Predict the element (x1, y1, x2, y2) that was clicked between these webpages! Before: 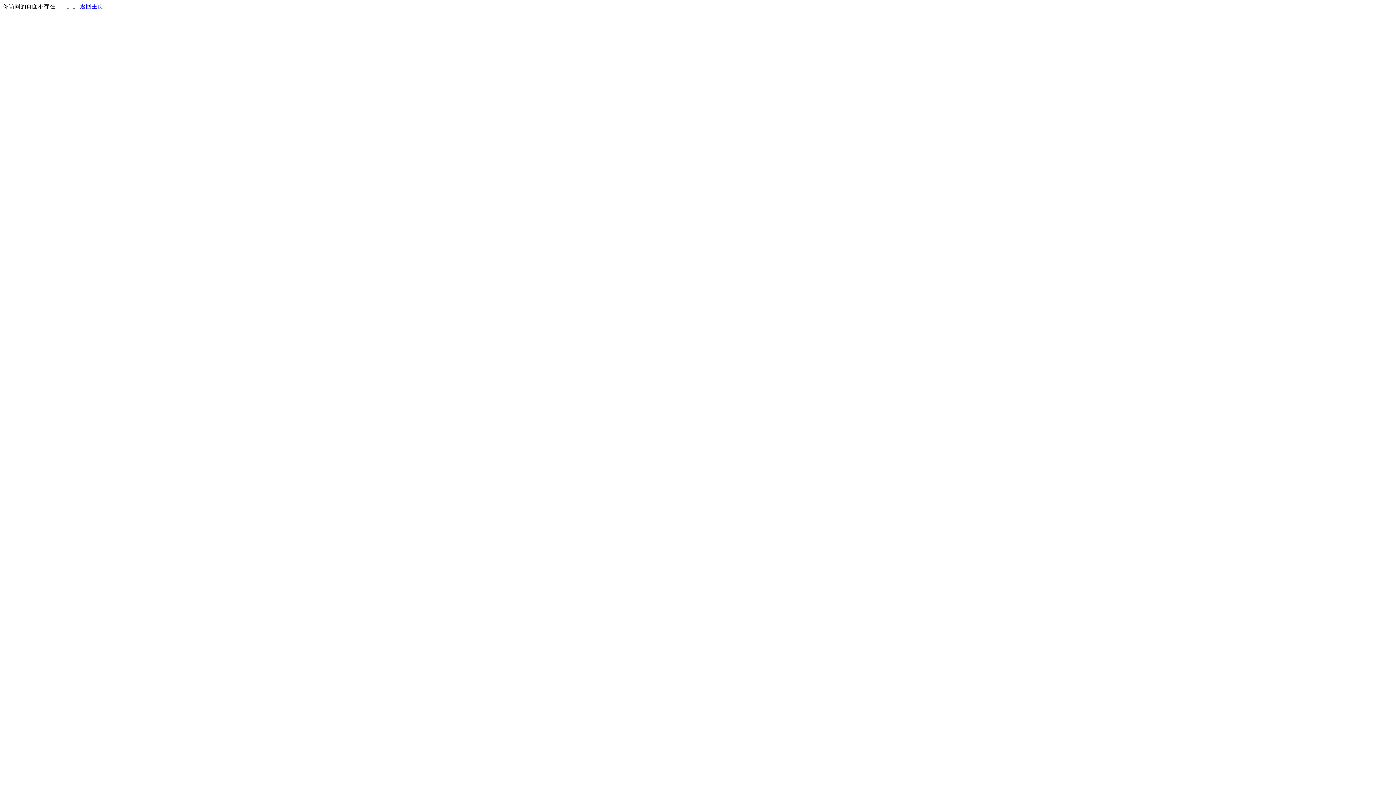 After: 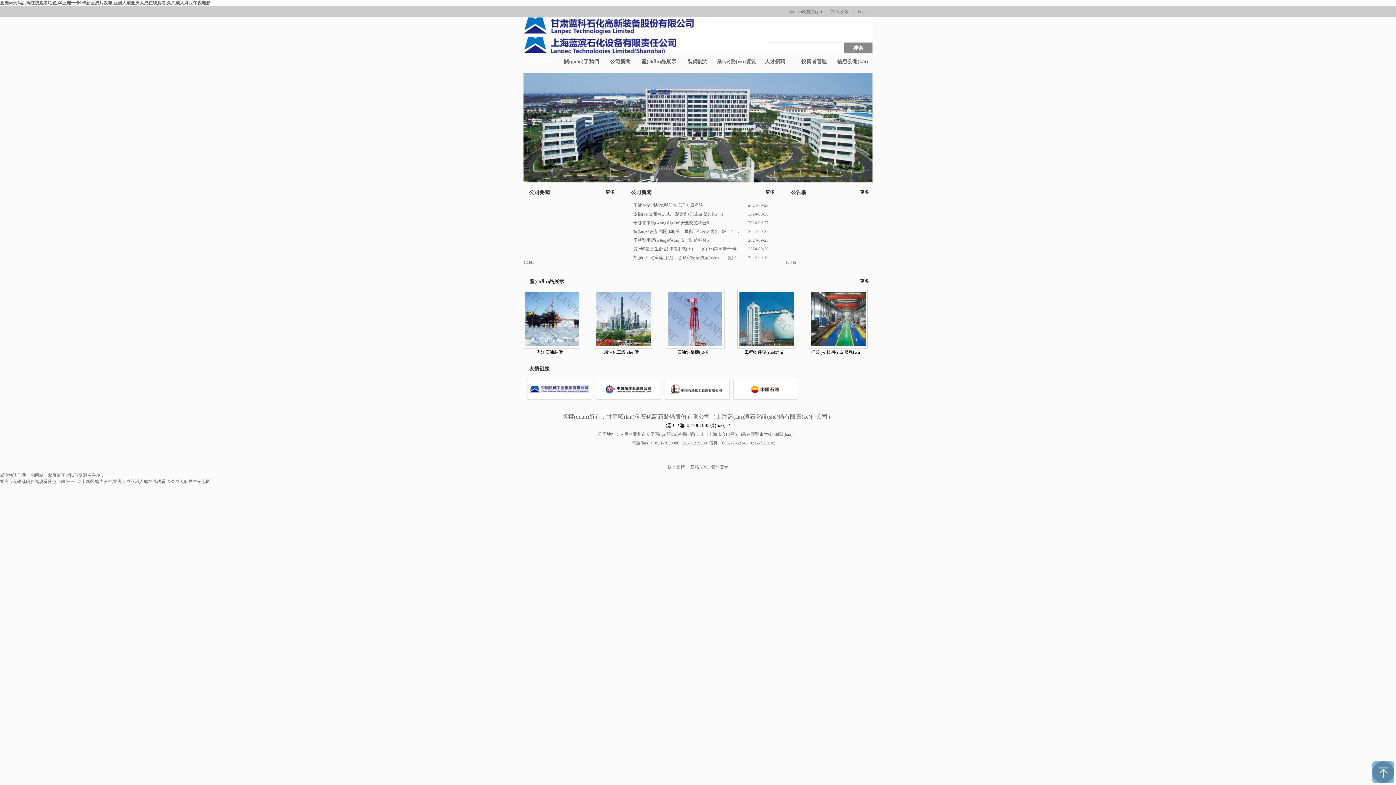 Action: label: 返回主页 bbox: (80, 3, 103, 9)